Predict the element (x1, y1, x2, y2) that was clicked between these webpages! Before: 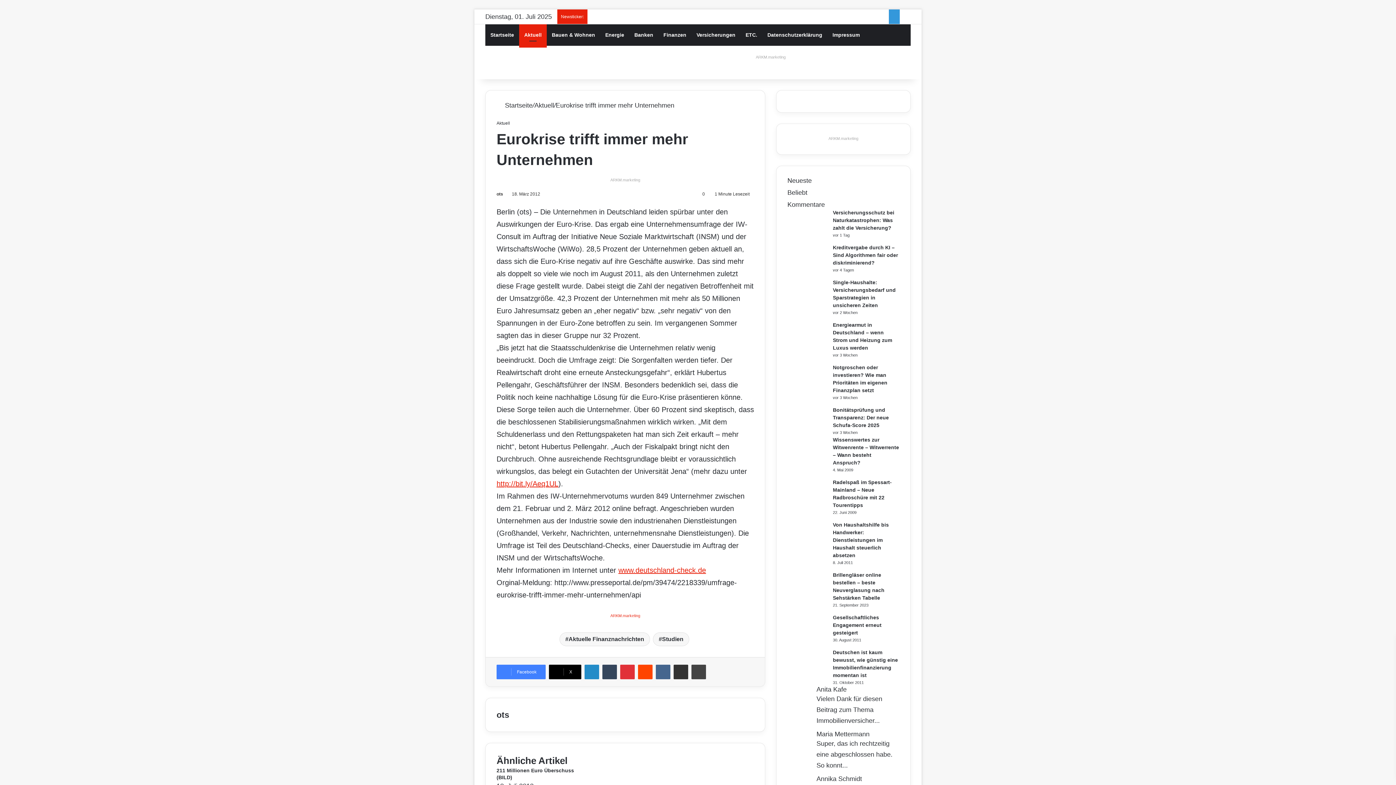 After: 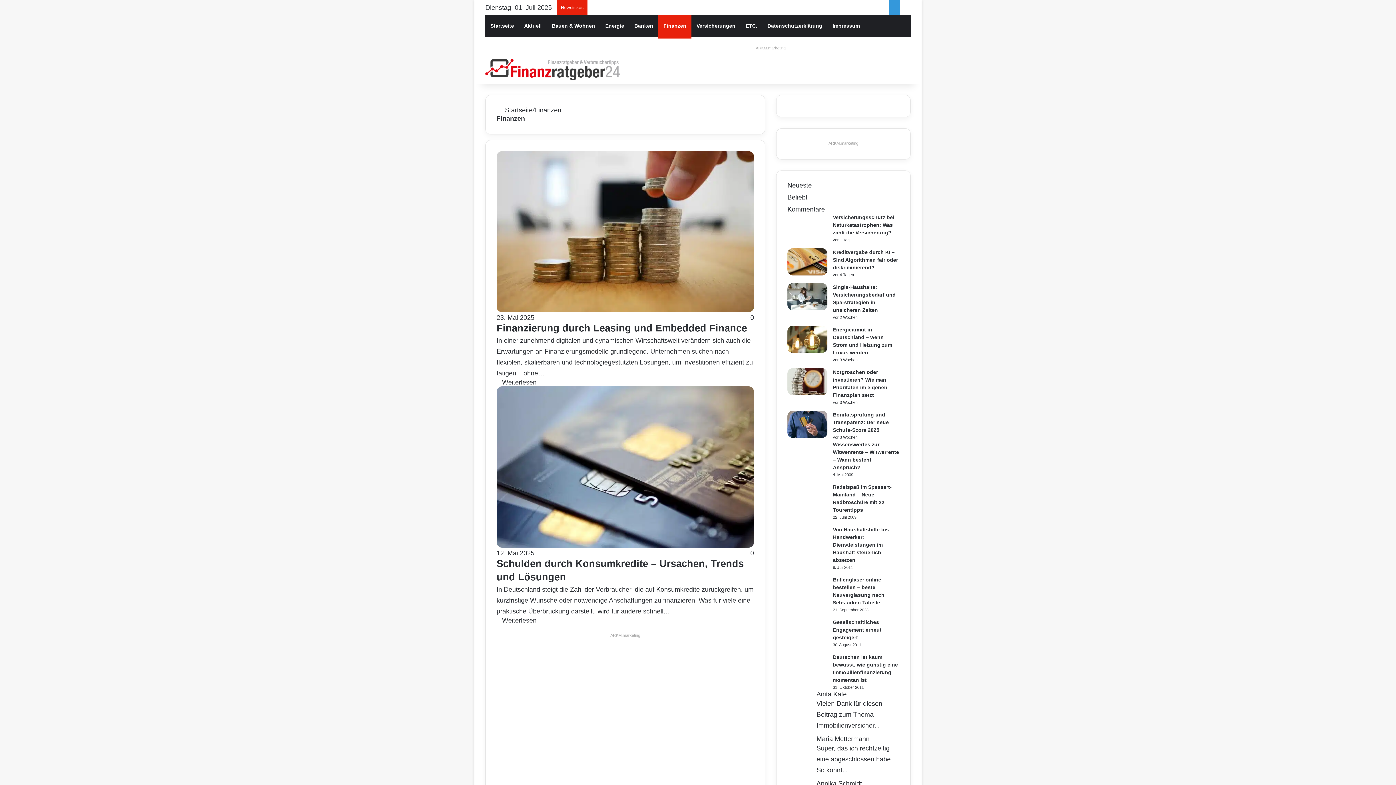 Action: label: Finanzen bbox: (658, 24, 691, 45)